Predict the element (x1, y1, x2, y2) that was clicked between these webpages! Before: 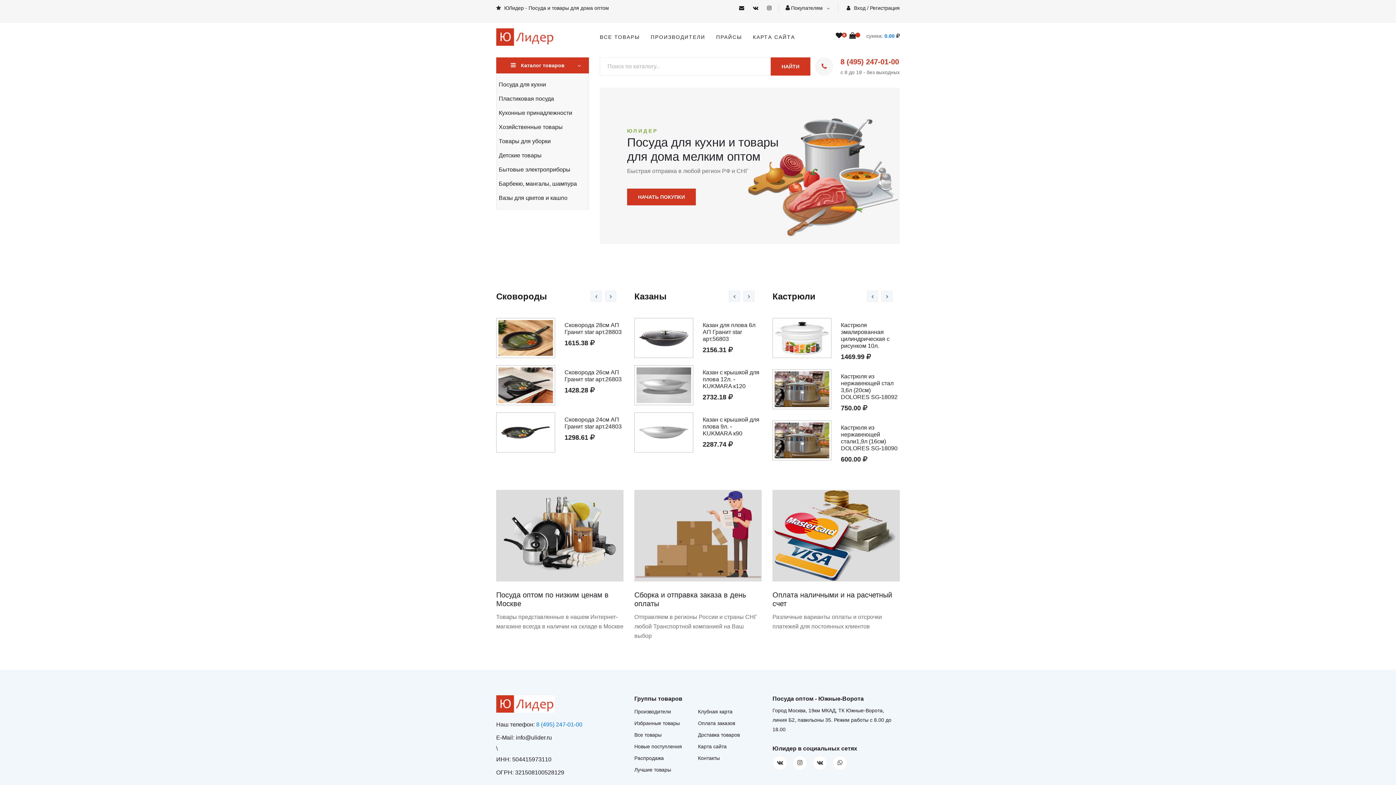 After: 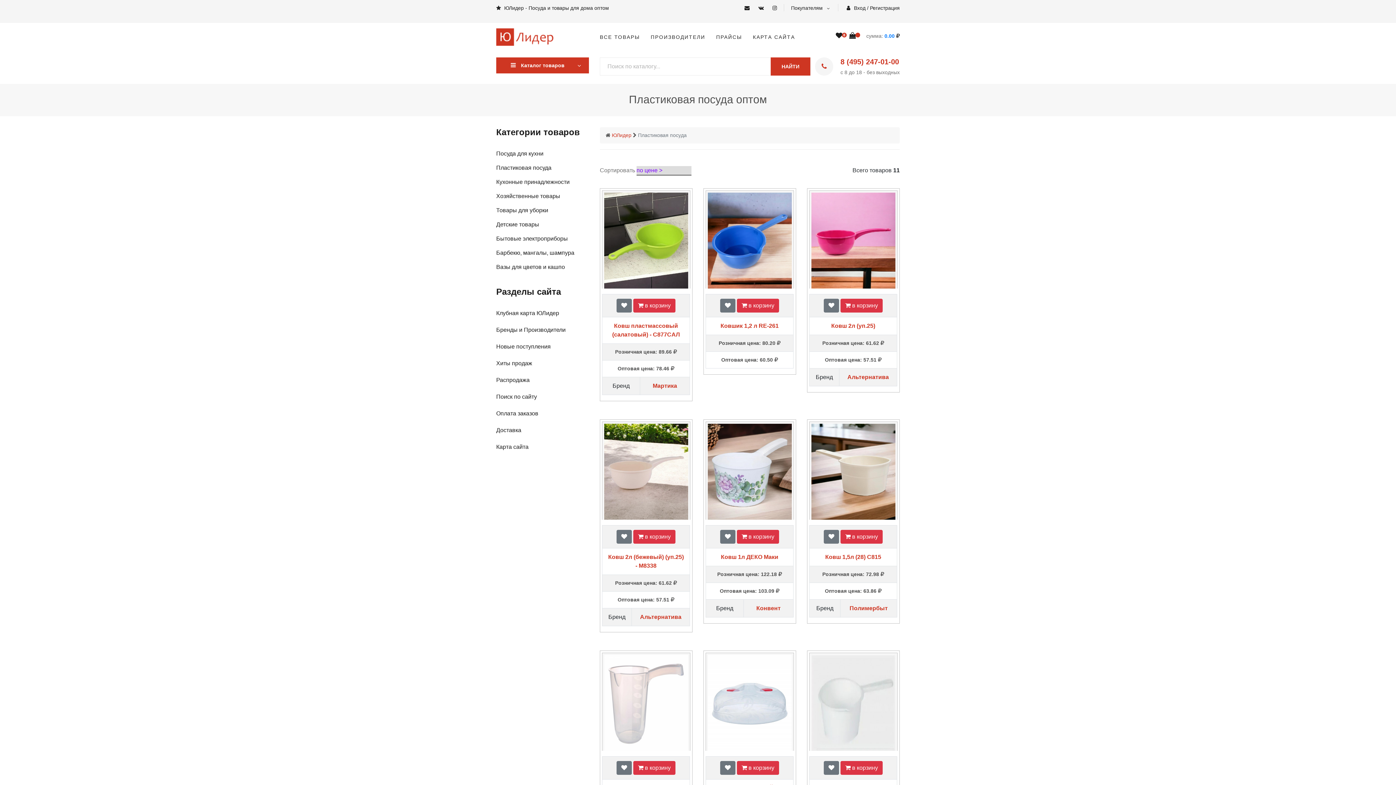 Action: label: Пластиковая посуда bbox: (498, 91, 588, 105)